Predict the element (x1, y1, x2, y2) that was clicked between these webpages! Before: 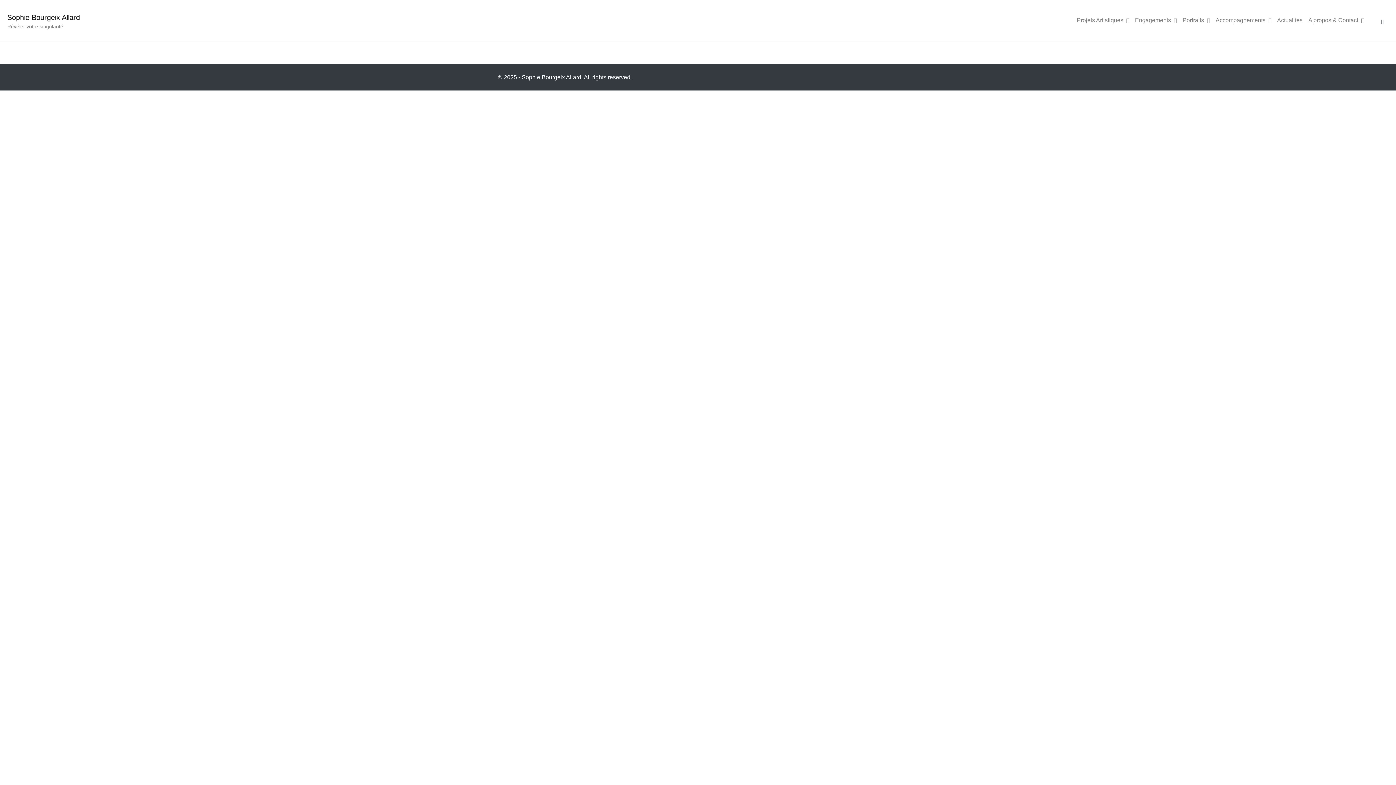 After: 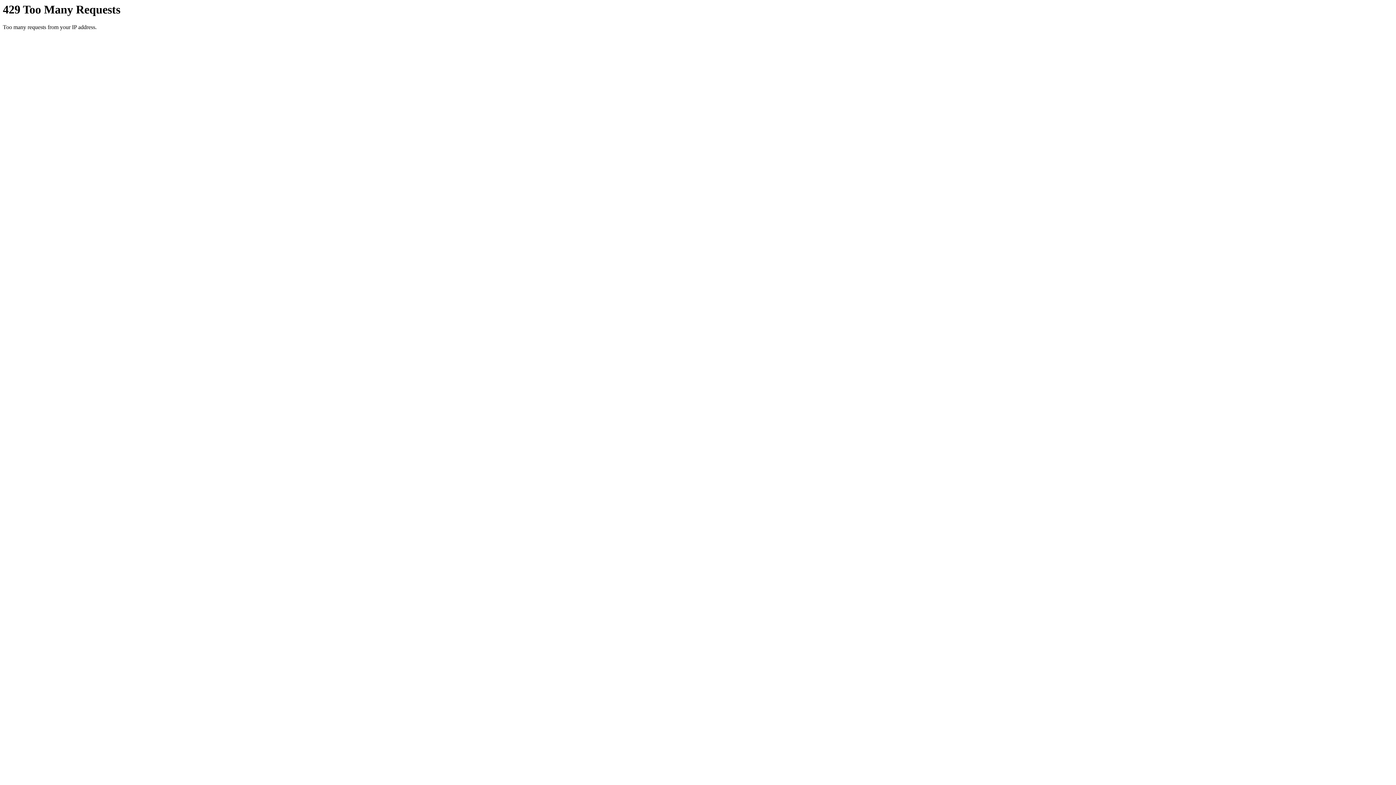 Action: bbox: (7, 10, 80, 24) label: Sophie Bourgeix Allard